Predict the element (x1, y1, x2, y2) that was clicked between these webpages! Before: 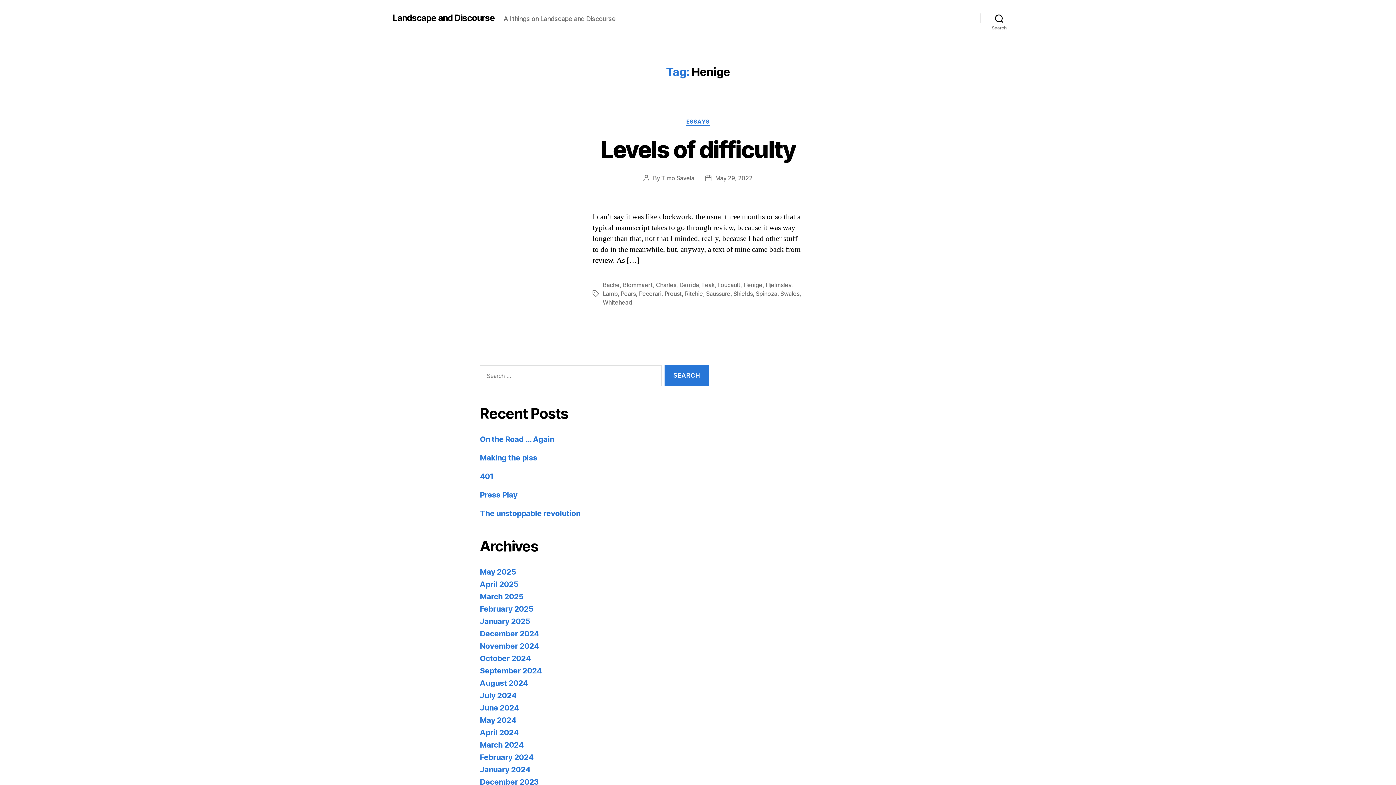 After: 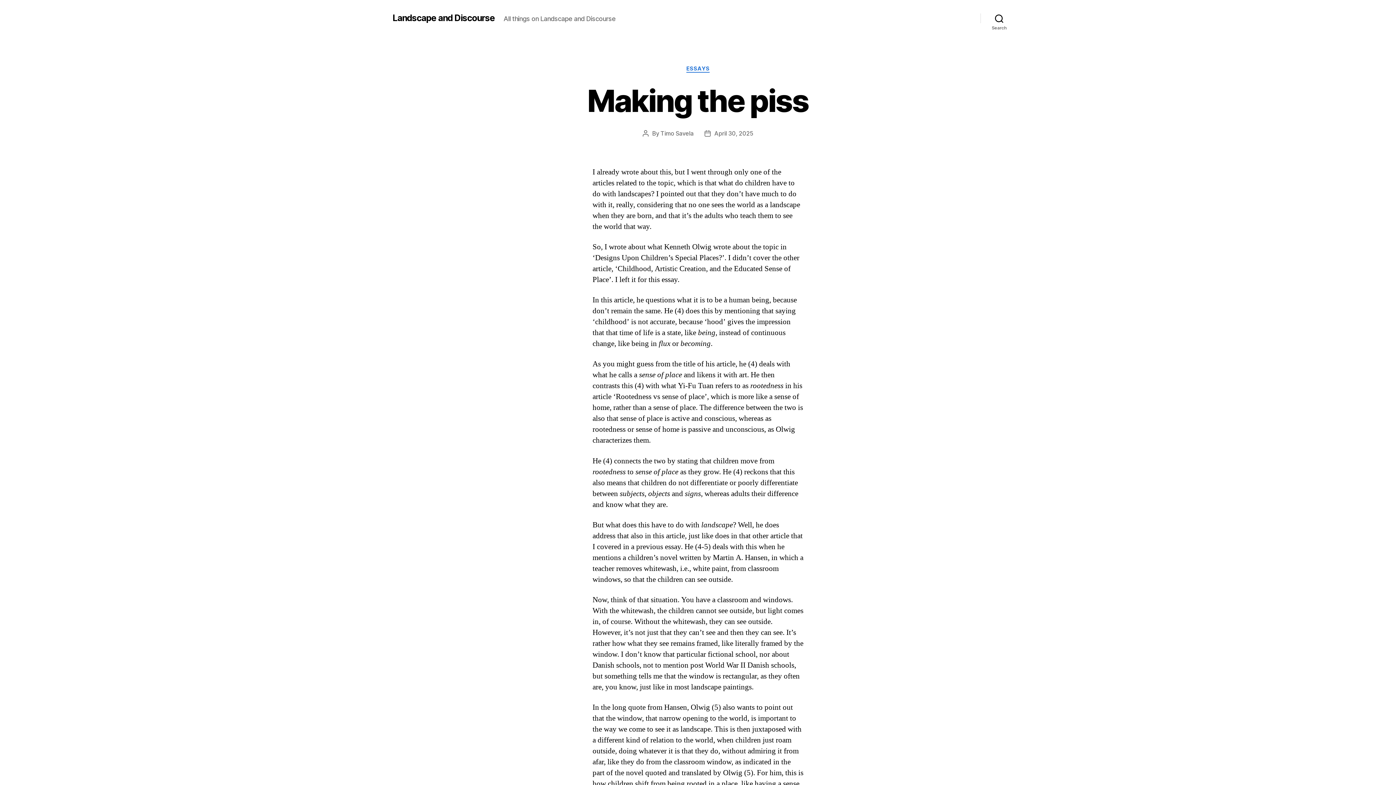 Action: bbox: (480, 453, 537, 462) label: Making the piss